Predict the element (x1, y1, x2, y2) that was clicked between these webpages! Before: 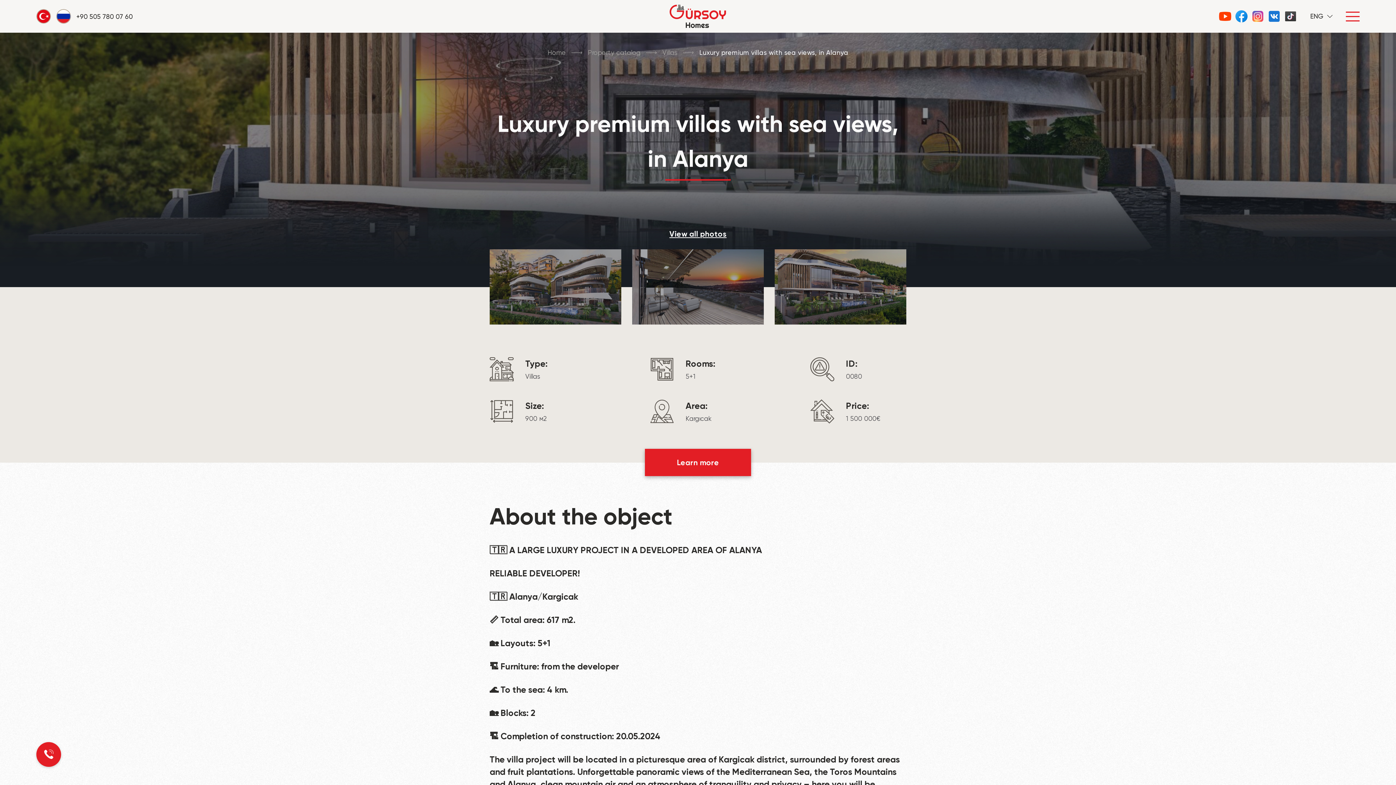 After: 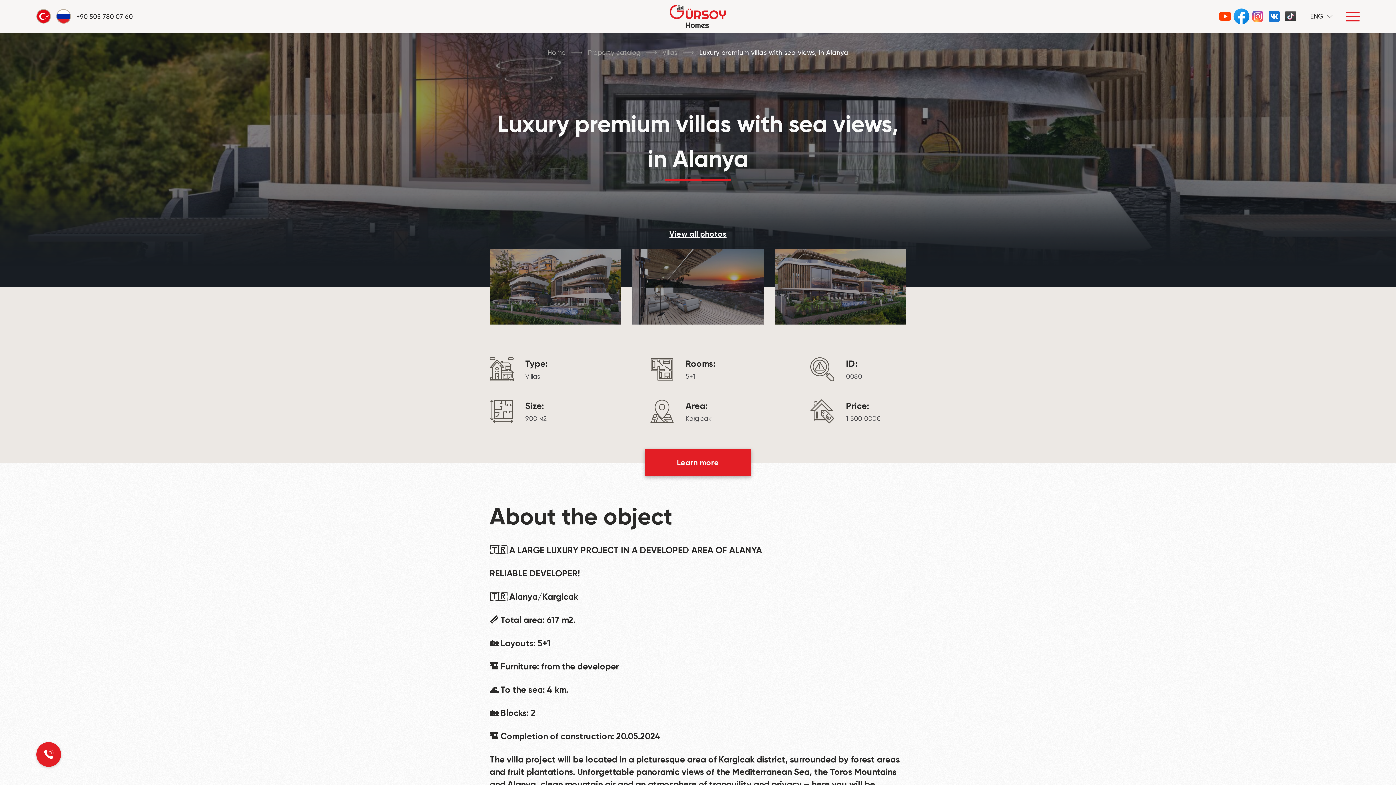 Action: bbox: (1234, 9, 1249, 23)